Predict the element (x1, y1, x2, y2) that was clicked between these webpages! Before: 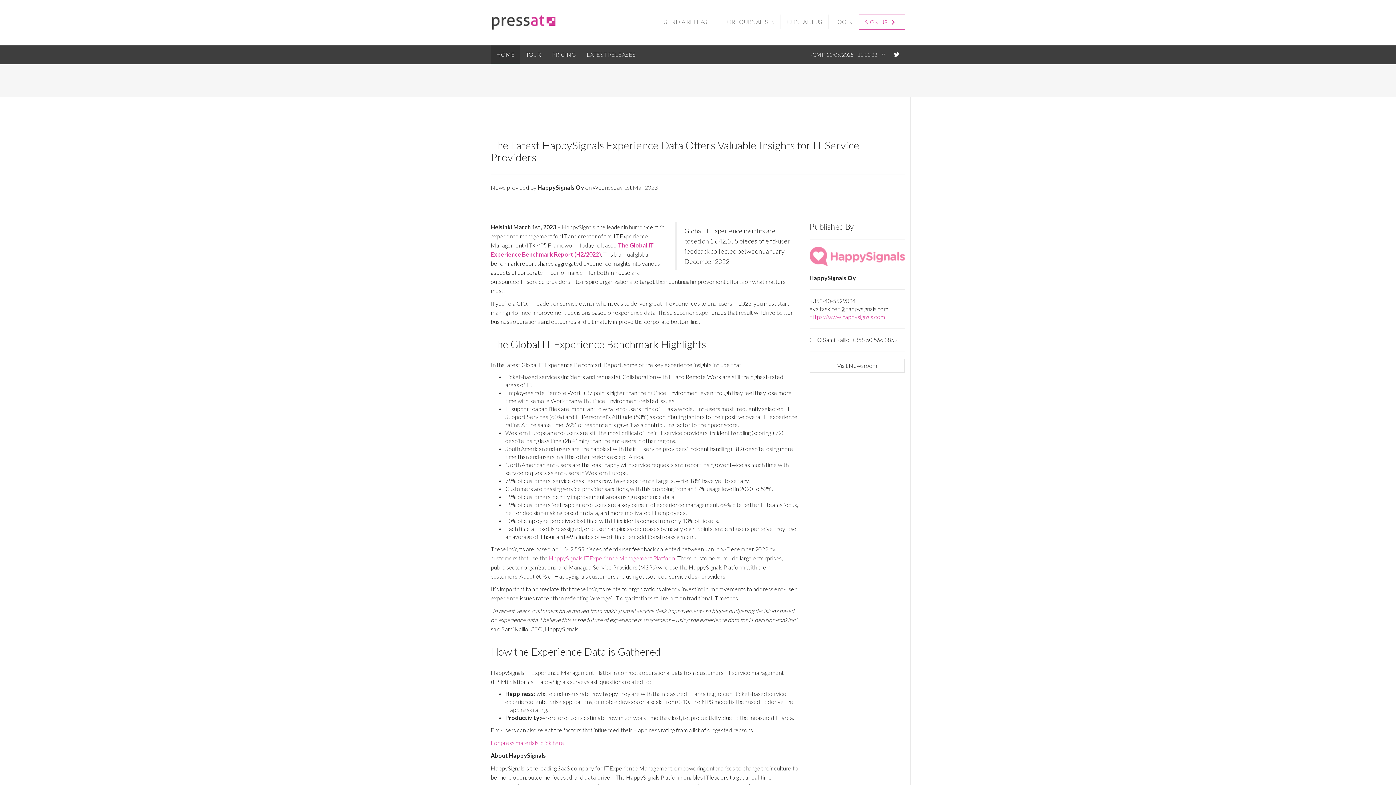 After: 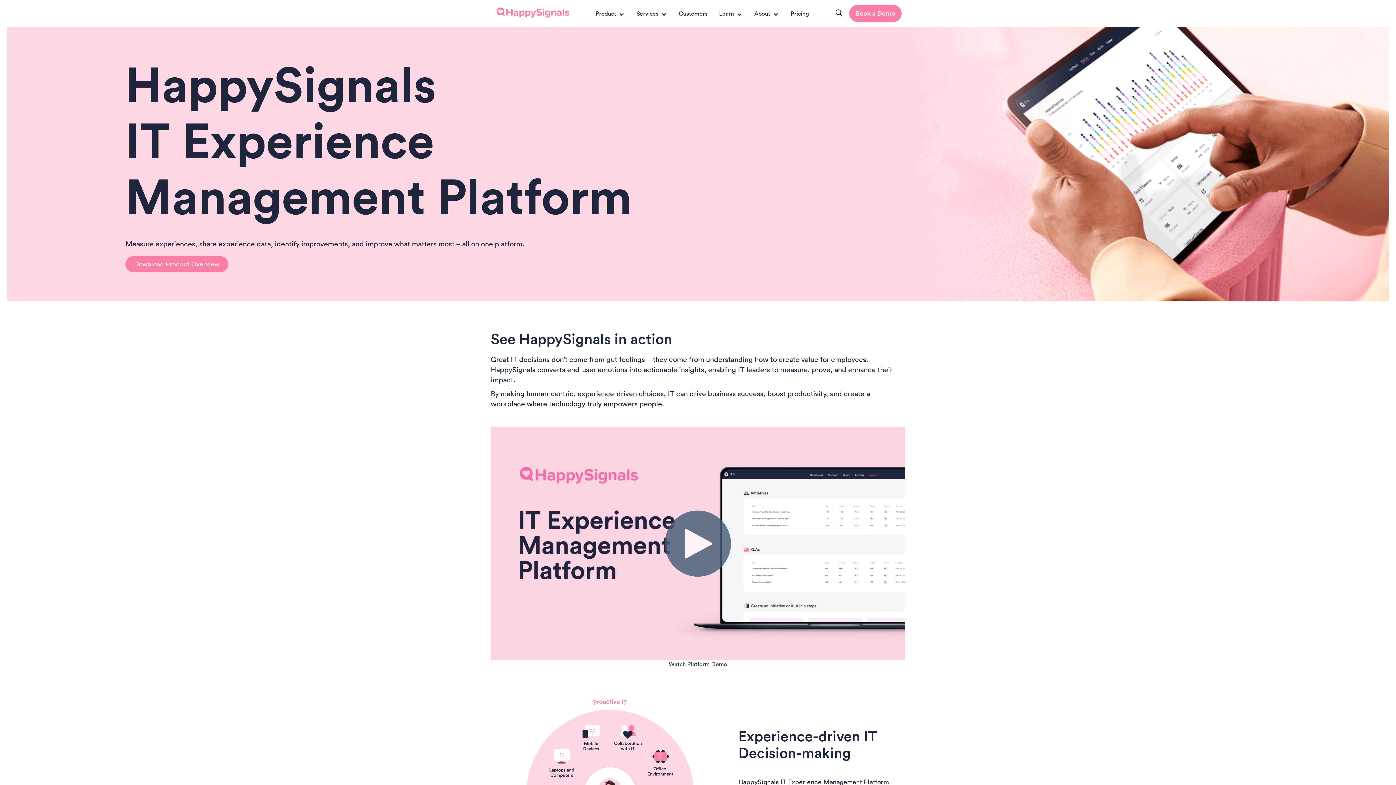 Action: label: HappySignals IT Experience Management Platform bbox: (549, 555, 675, 561)